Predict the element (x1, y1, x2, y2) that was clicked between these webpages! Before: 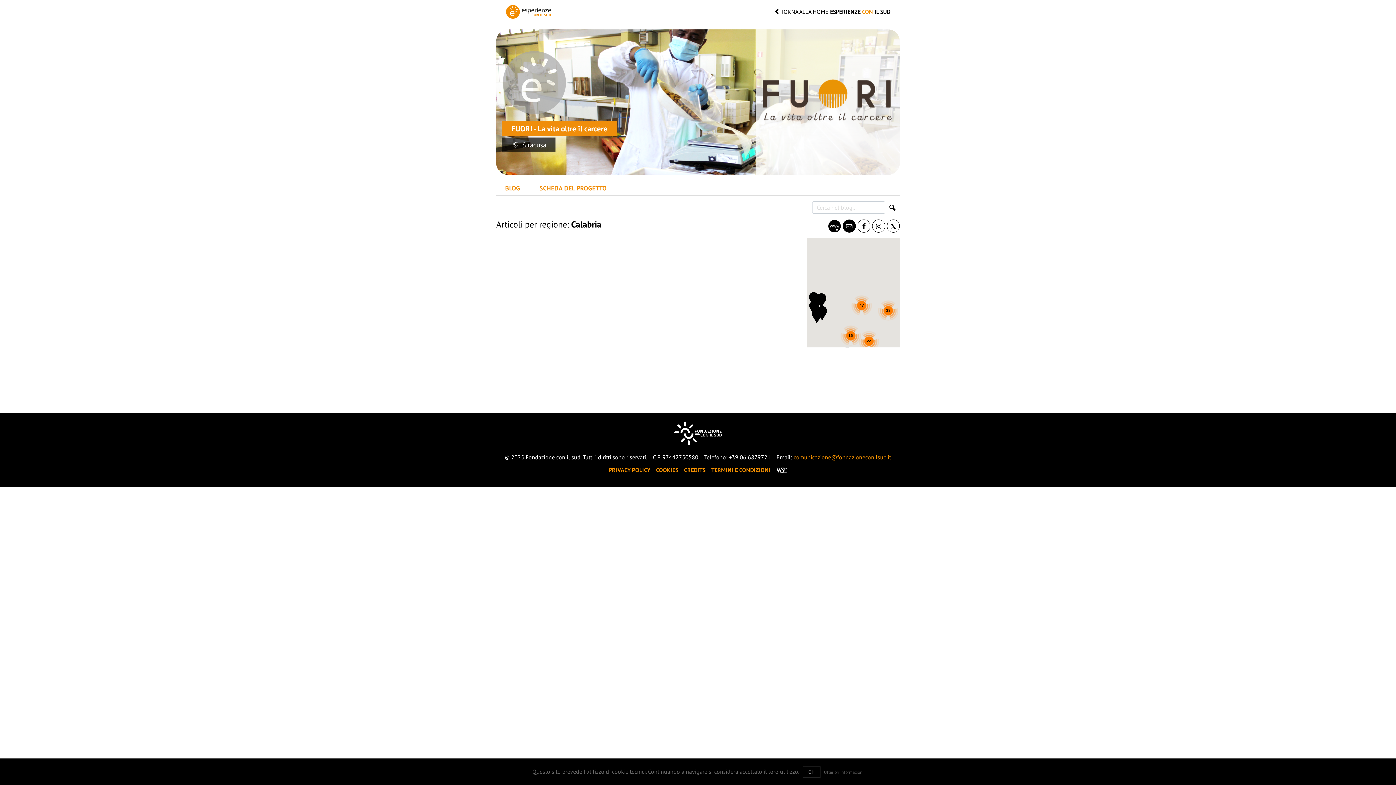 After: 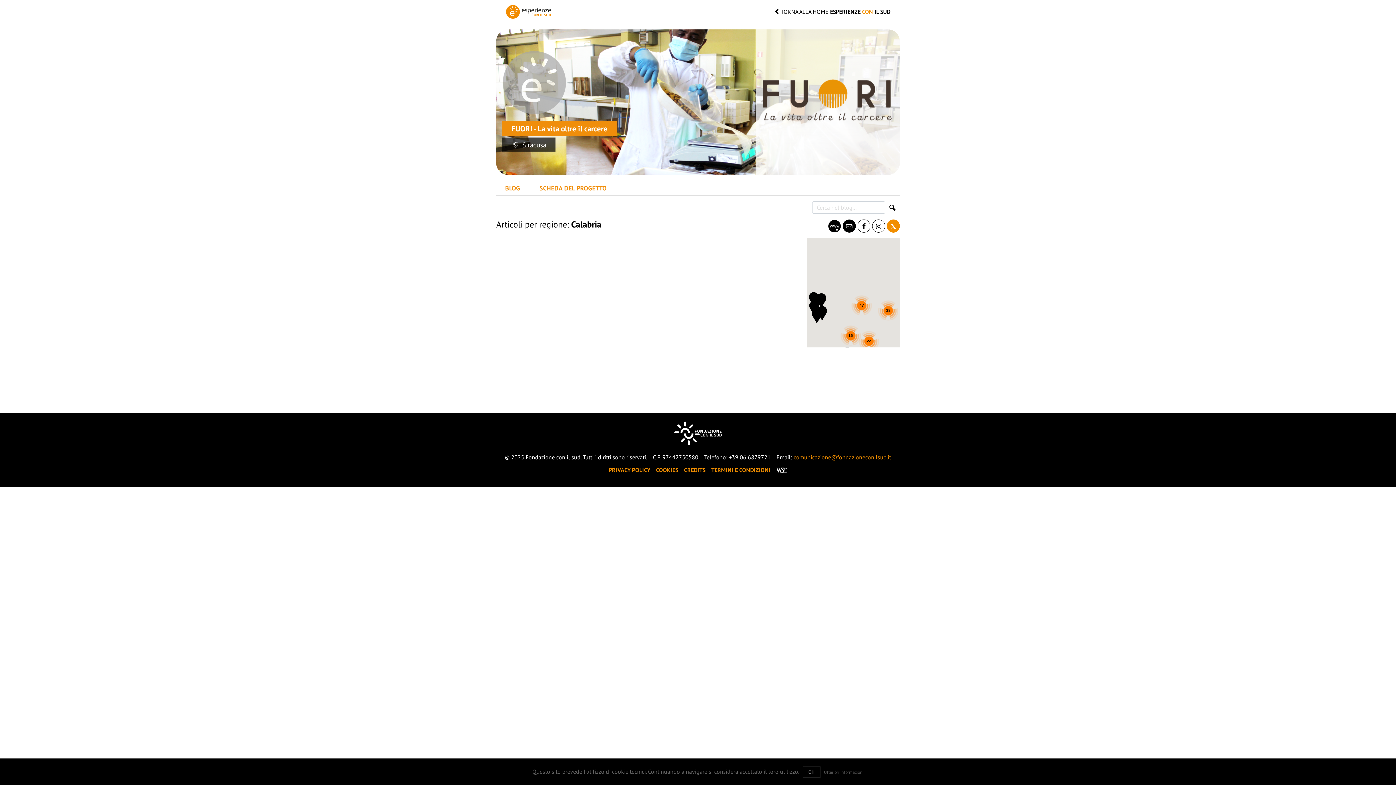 Action: bbox: (887, 219, 900, 232)